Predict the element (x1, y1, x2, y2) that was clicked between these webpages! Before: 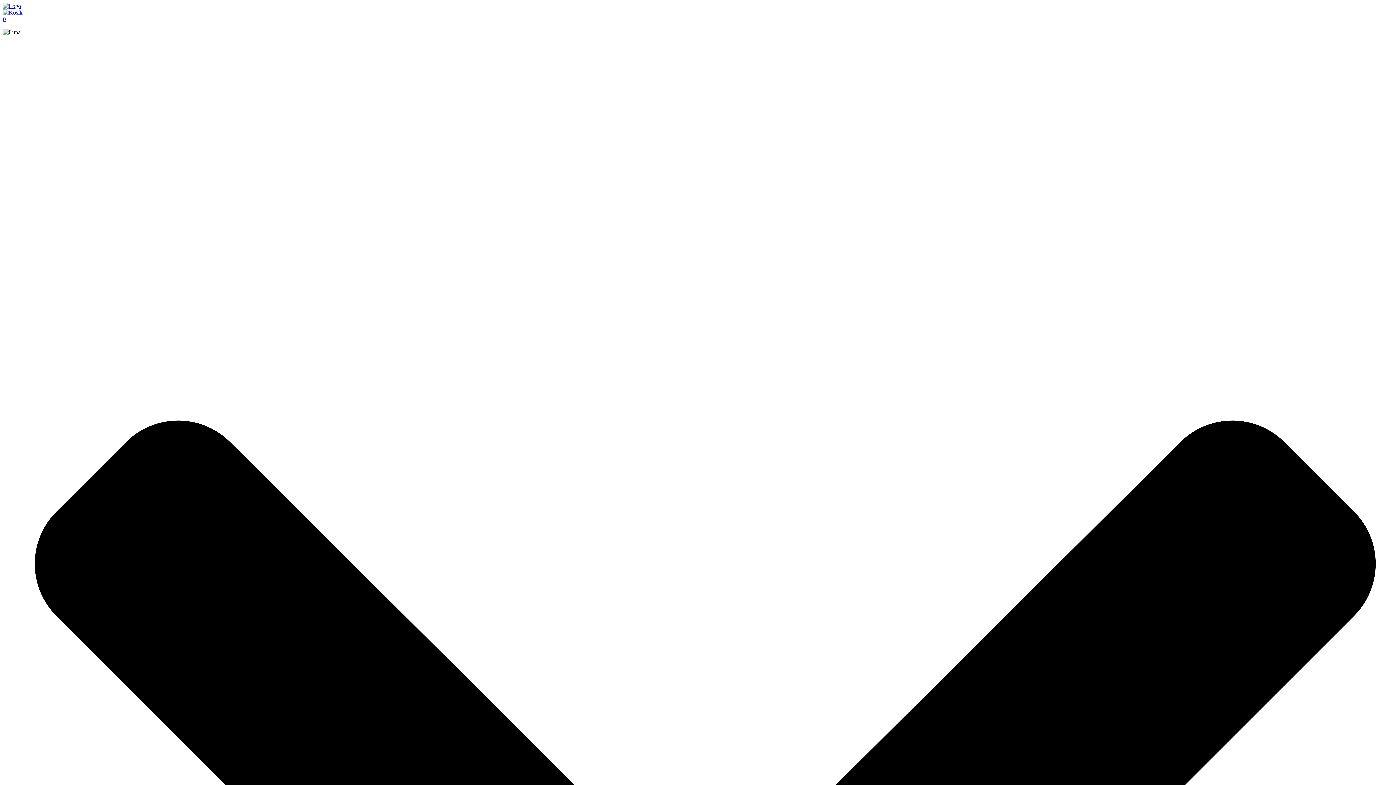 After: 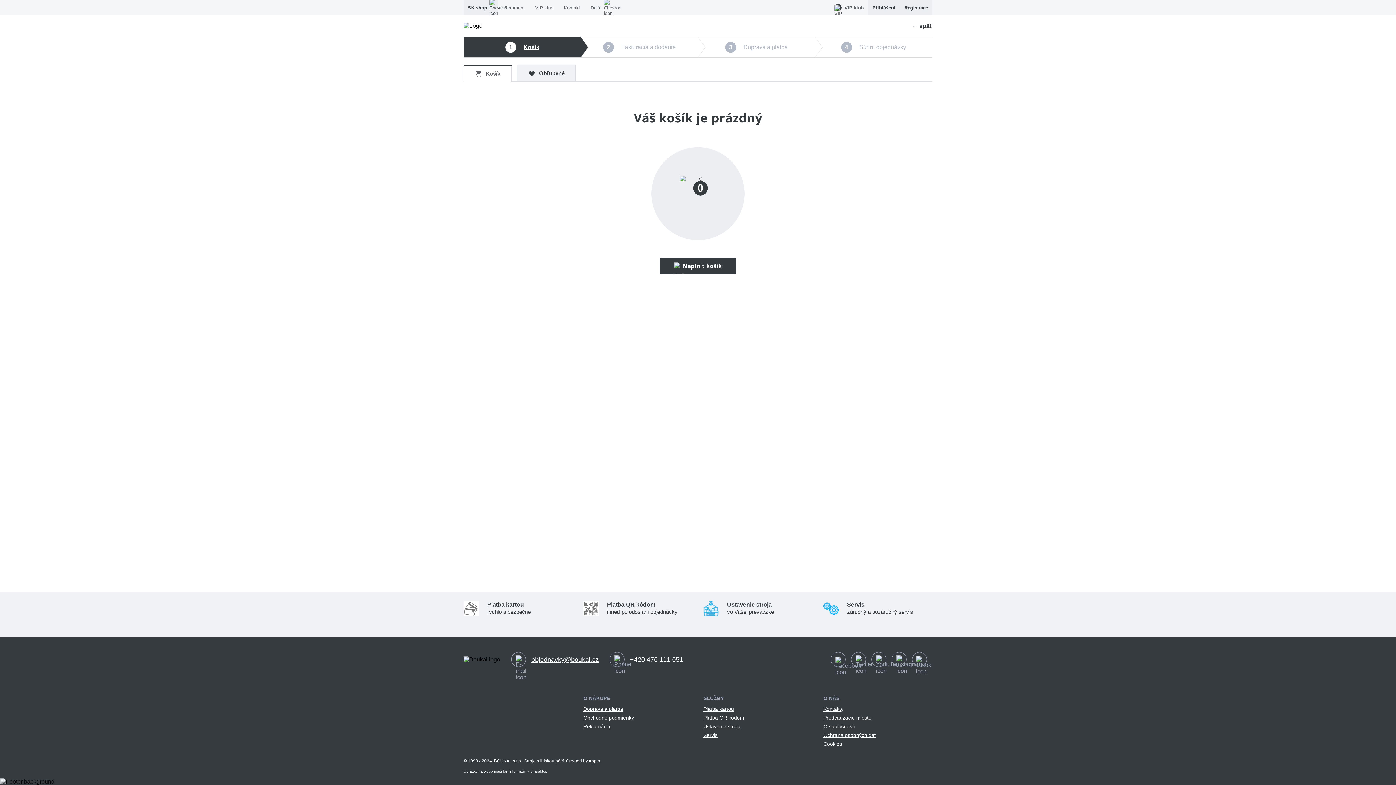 Action: label: 0 bbox: (2, 9, 1393, 22)